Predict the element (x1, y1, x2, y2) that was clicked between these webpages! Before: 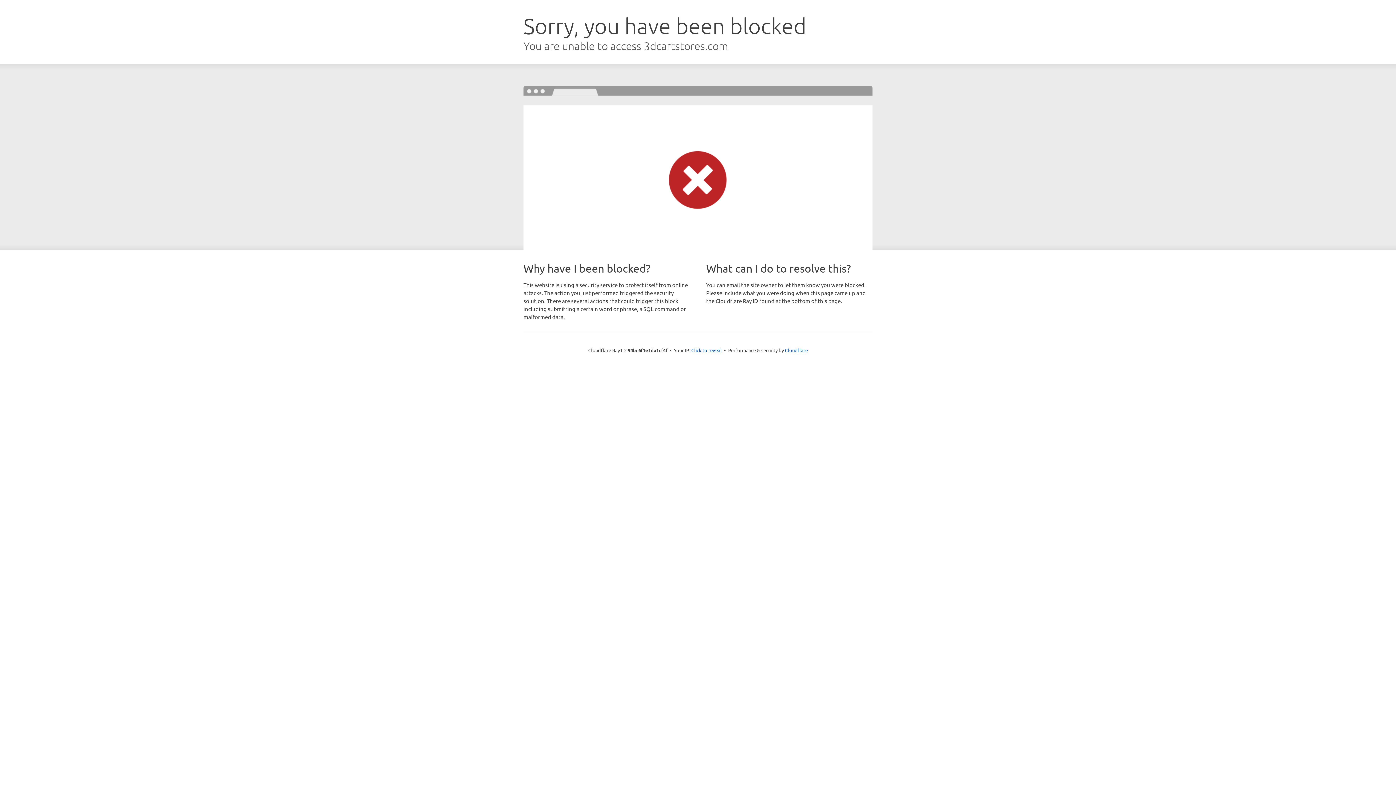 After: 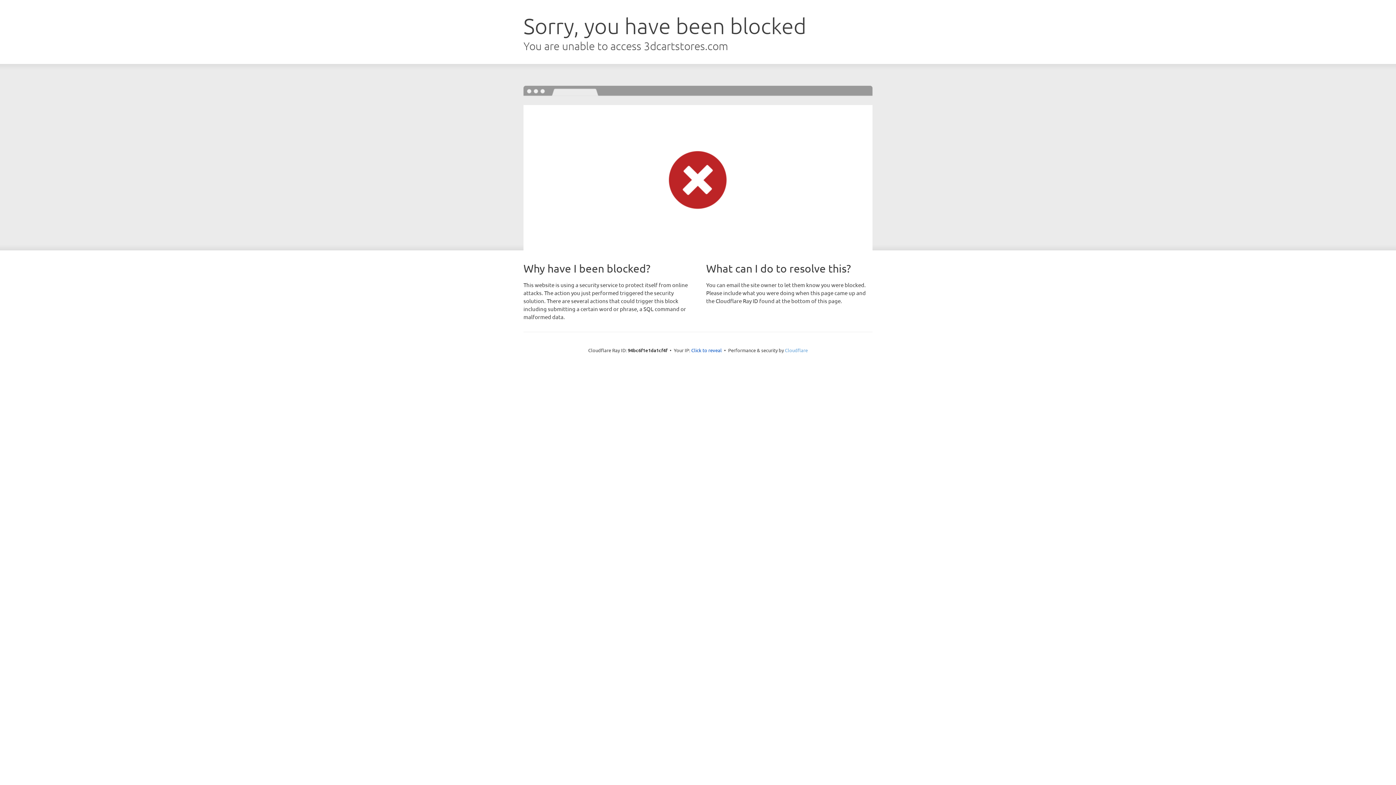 Action: bbox: (785, 347, 808, 353) label: Cloudflare